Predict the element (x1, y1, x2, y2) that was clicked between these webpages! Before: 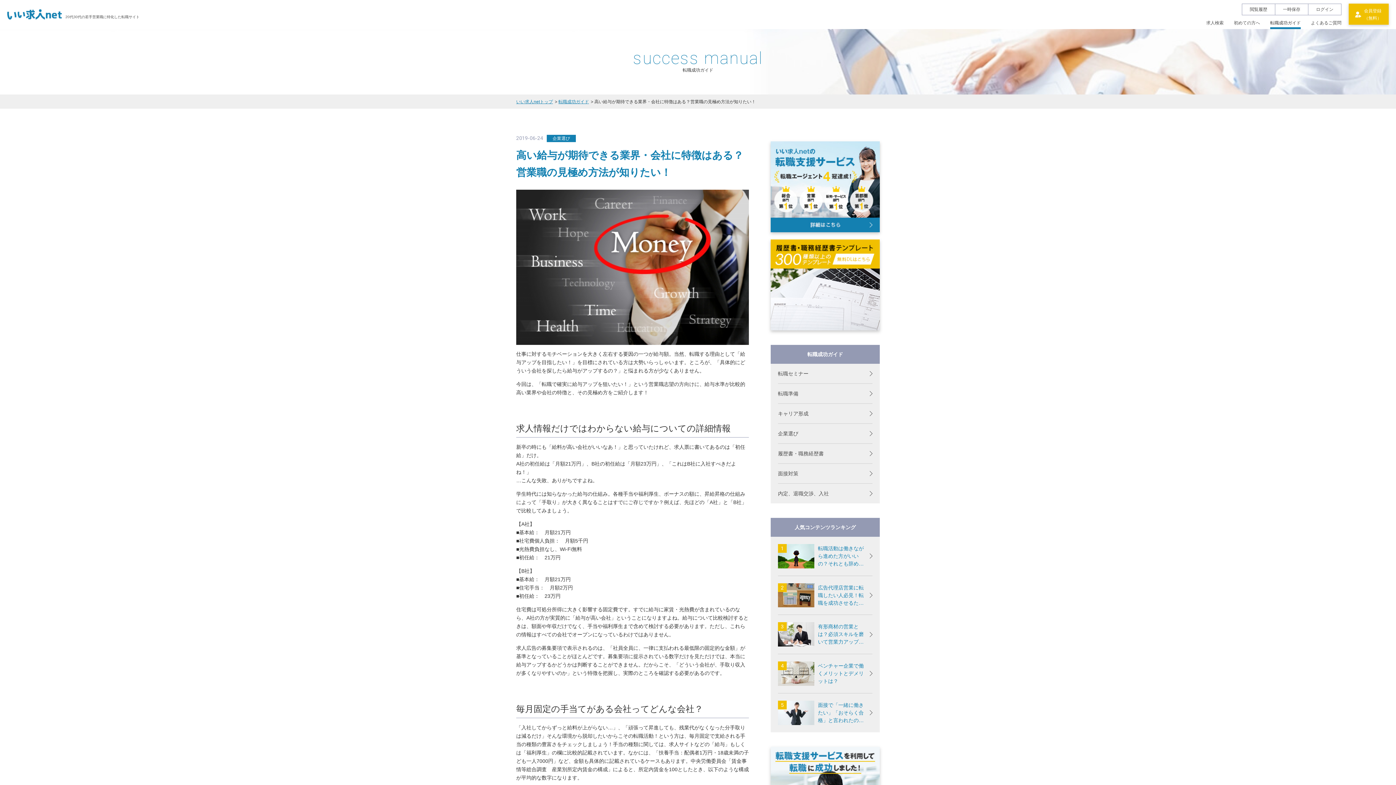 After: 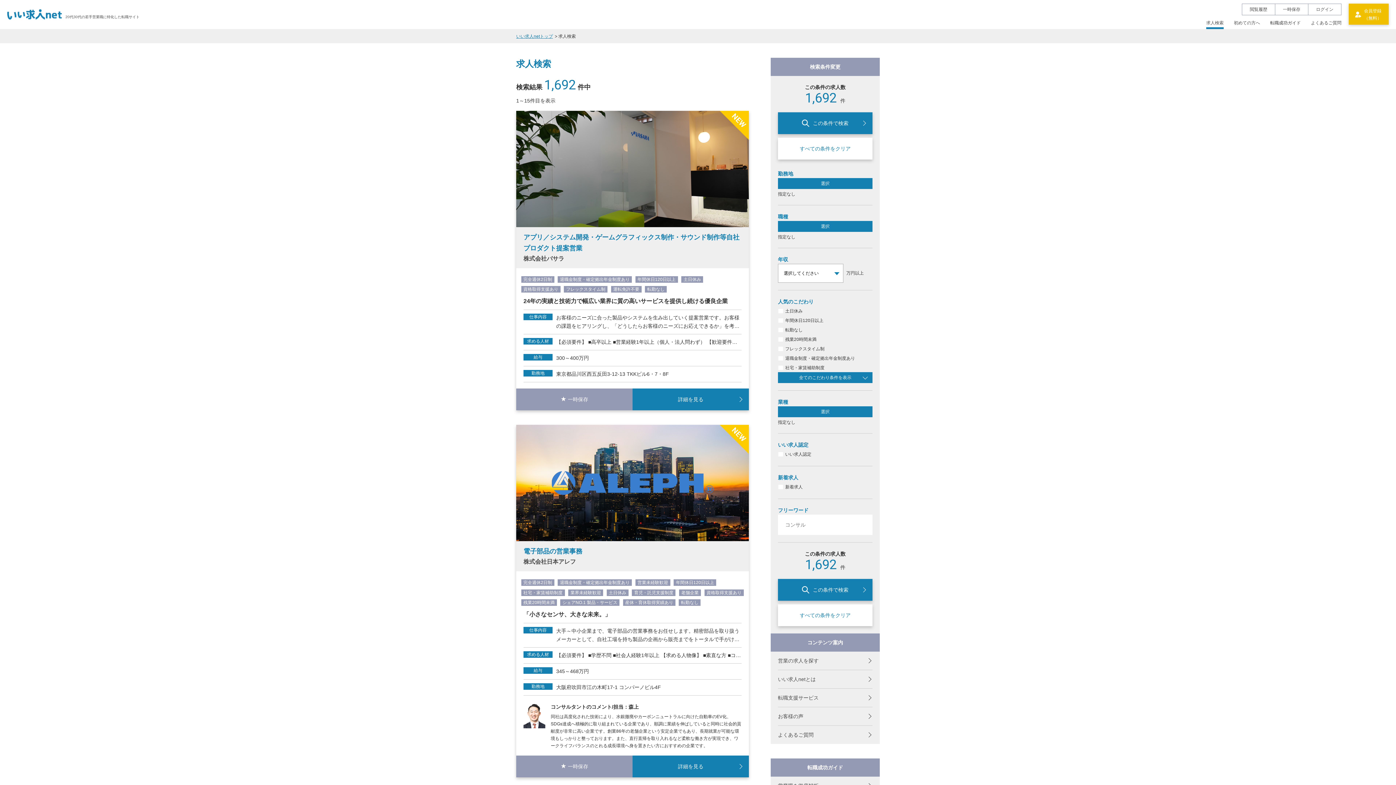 Action: label: 求人検索 bbox: (1206, 19, 1224, 26)